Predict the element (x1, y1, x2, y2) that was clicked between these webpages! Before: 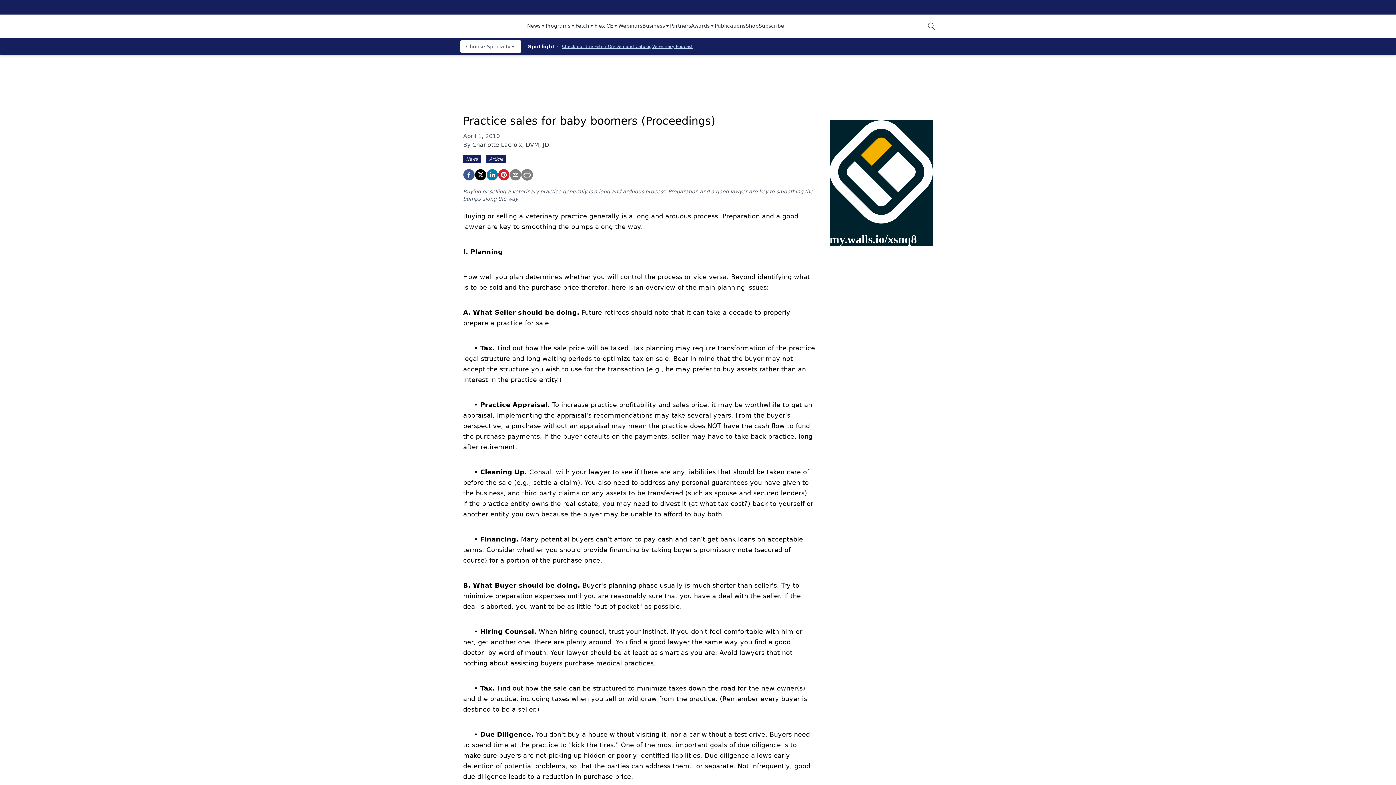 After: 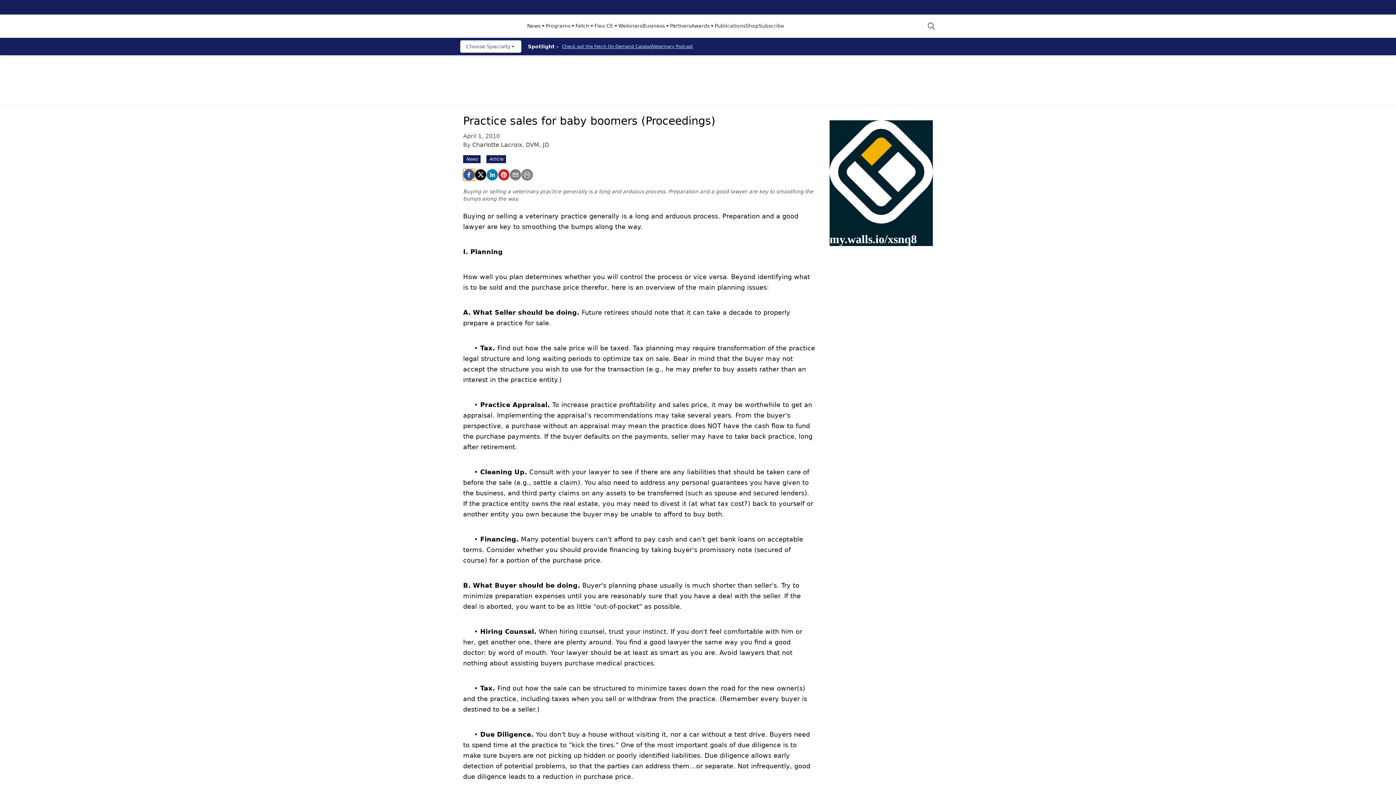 Action: bbox: (463, 169, 474, 180) label: facebook